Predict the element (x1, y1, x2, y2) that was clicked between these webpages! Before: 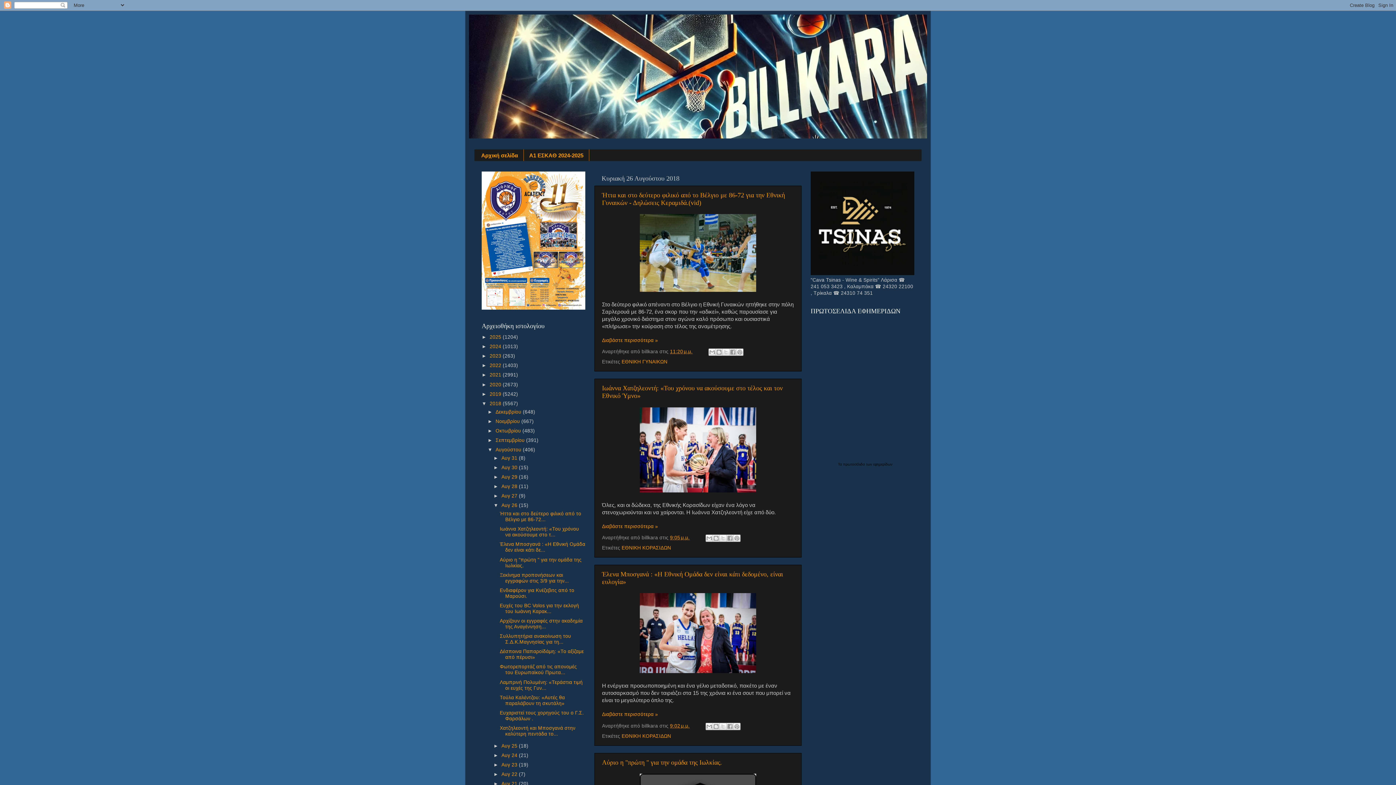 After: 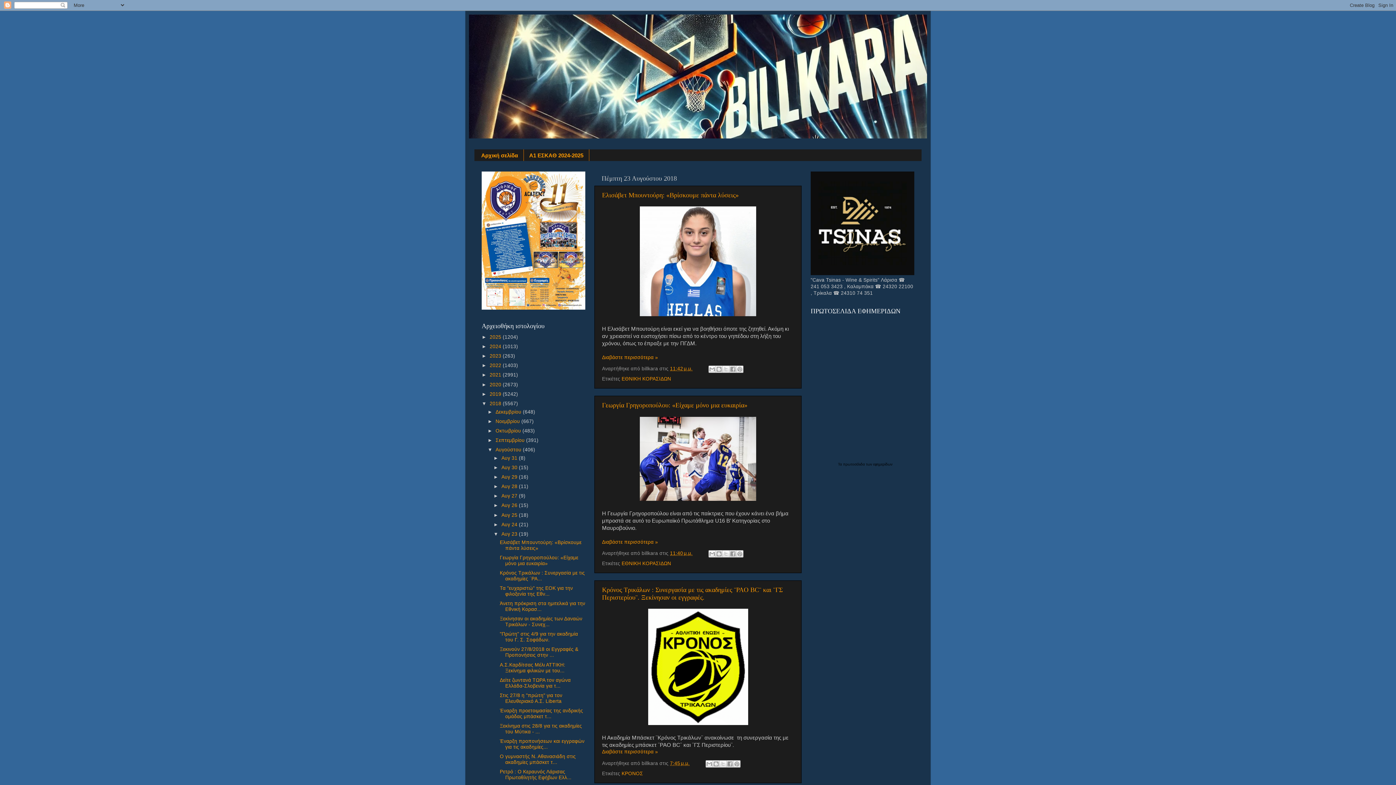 Action: label: Αυγ 23  bbox: (501, 762, 519, 768)